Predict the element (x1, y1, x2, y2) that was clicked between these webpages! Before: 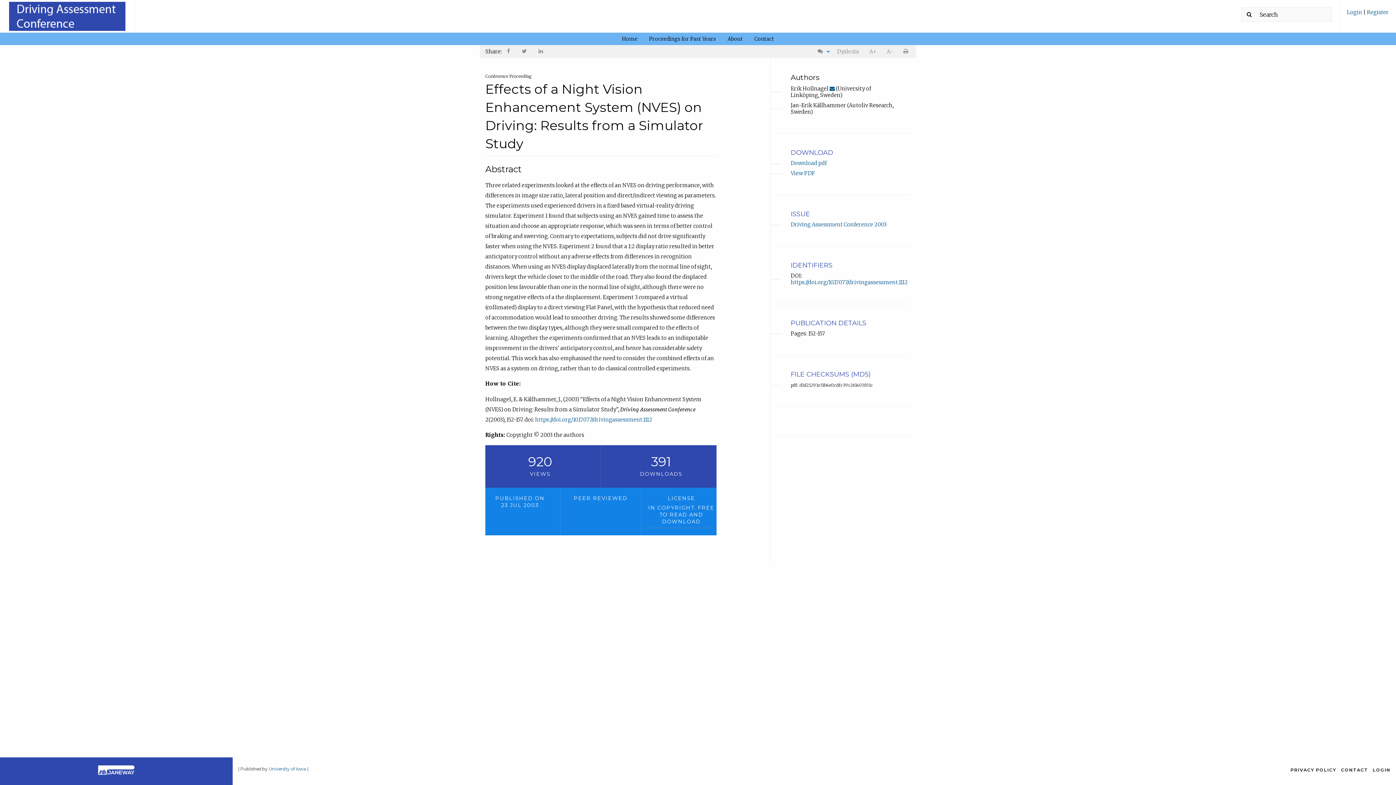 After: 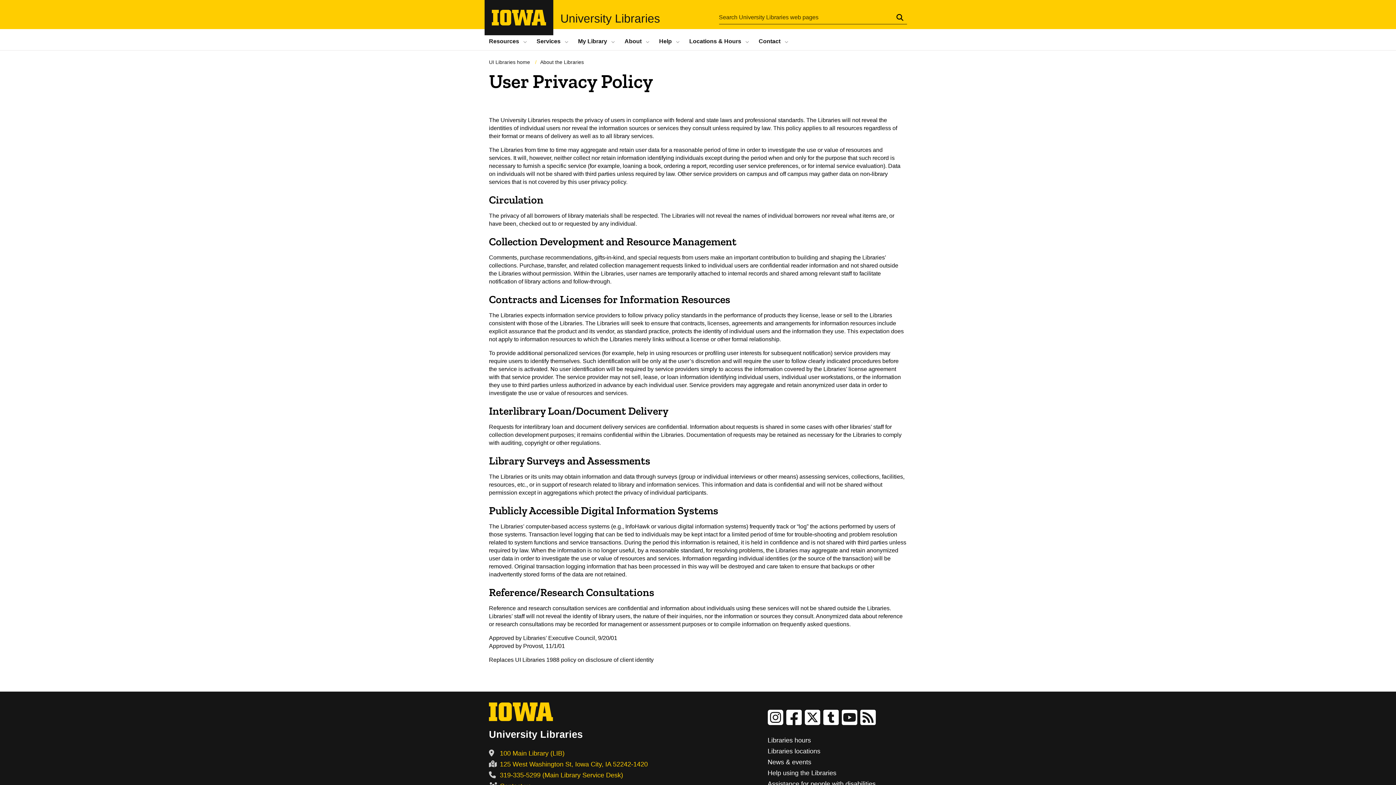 Action: label: PRIVACY POLICY bbox: (1290, 767, 1336, 773)